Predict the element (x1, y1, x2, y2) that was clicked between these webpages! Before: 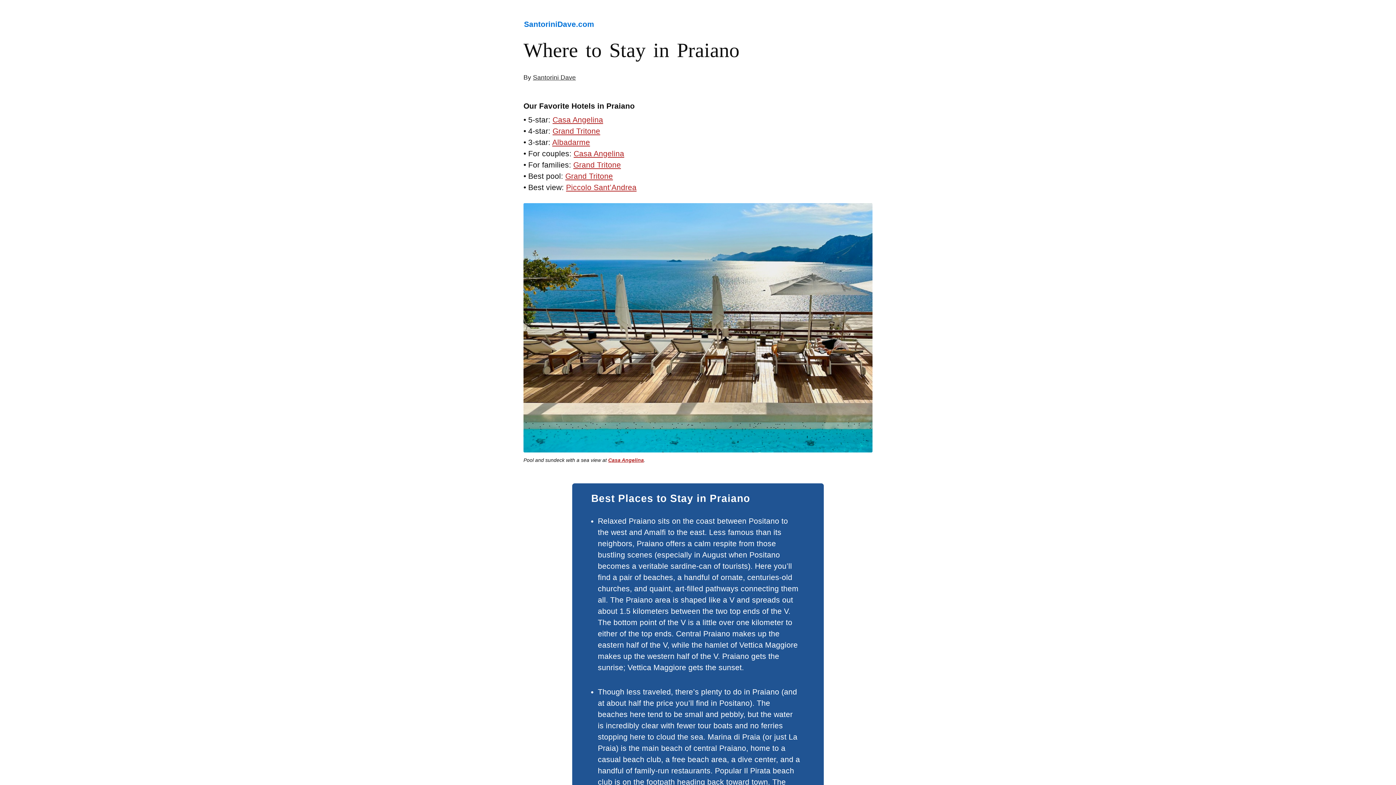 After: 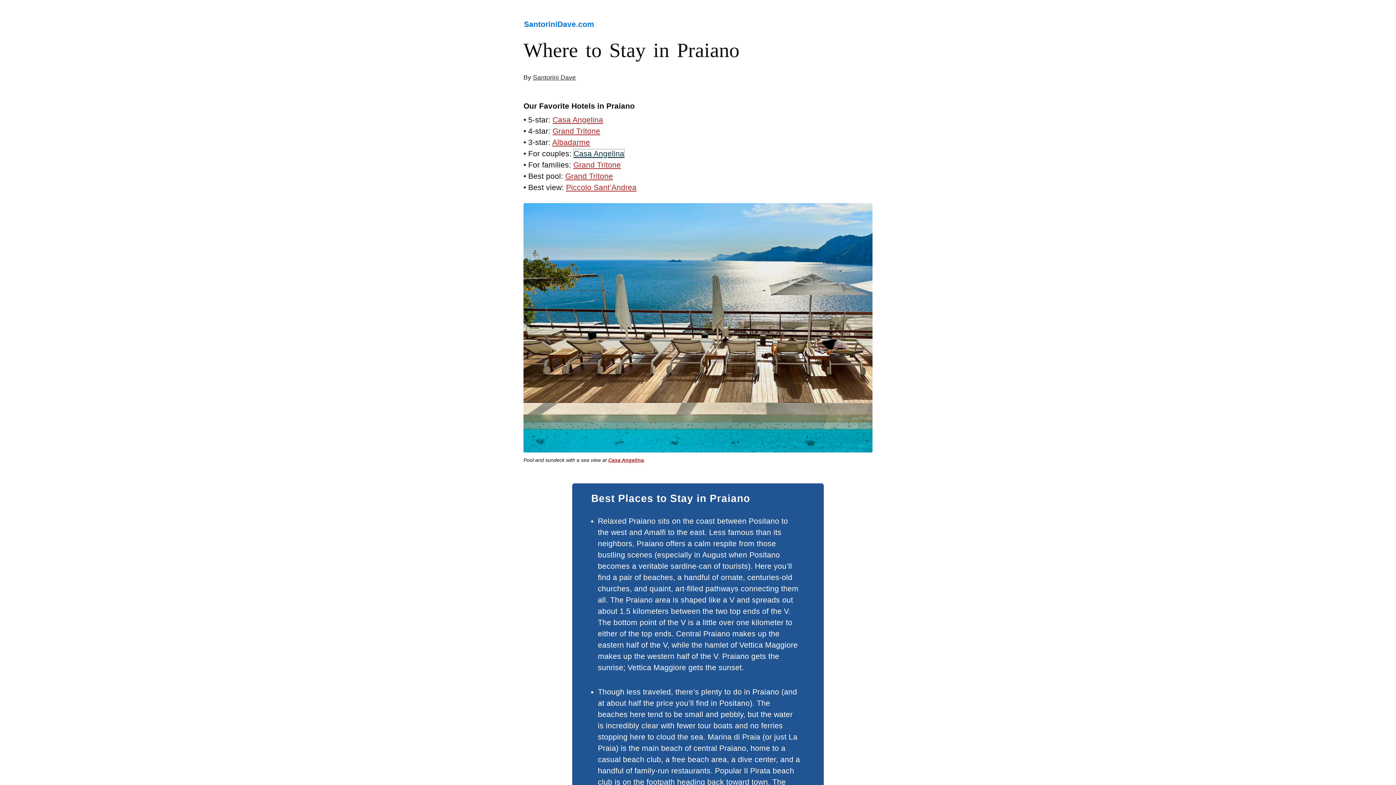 Action: label: Casa Angelina bbox: (573, 149, 624, 157)